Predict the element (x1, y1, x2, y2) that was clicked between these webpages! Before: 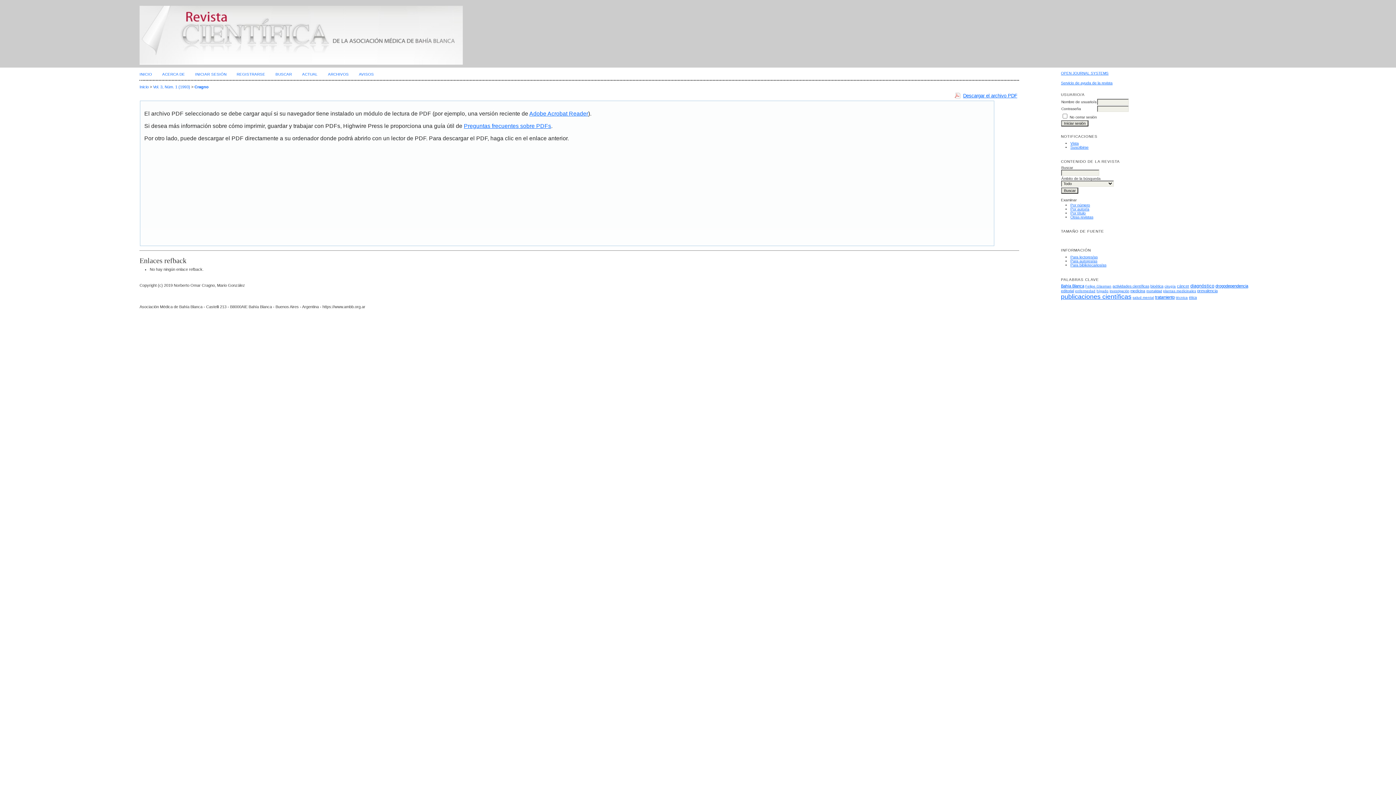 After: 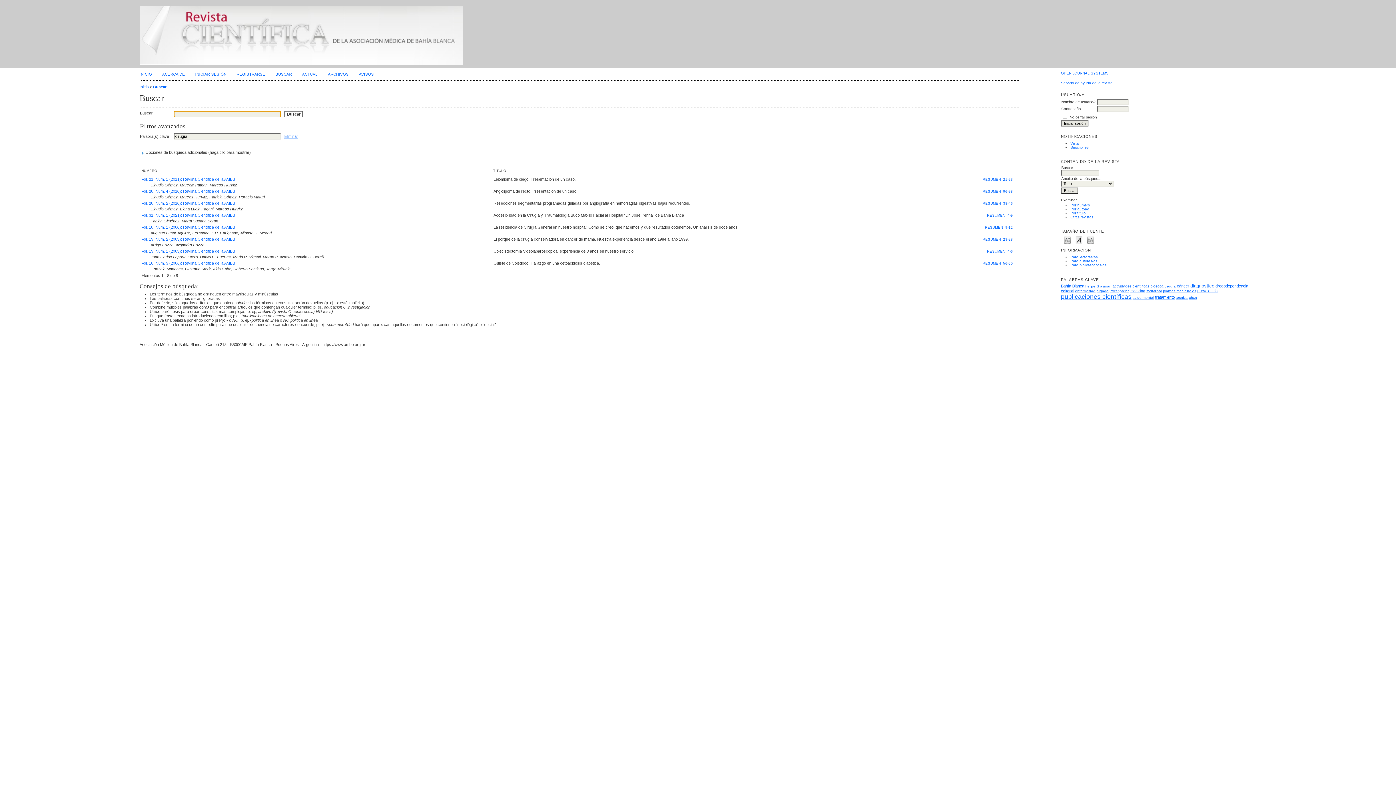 Action: bbox: (1164, 284, 1176, 288) label: cirugía